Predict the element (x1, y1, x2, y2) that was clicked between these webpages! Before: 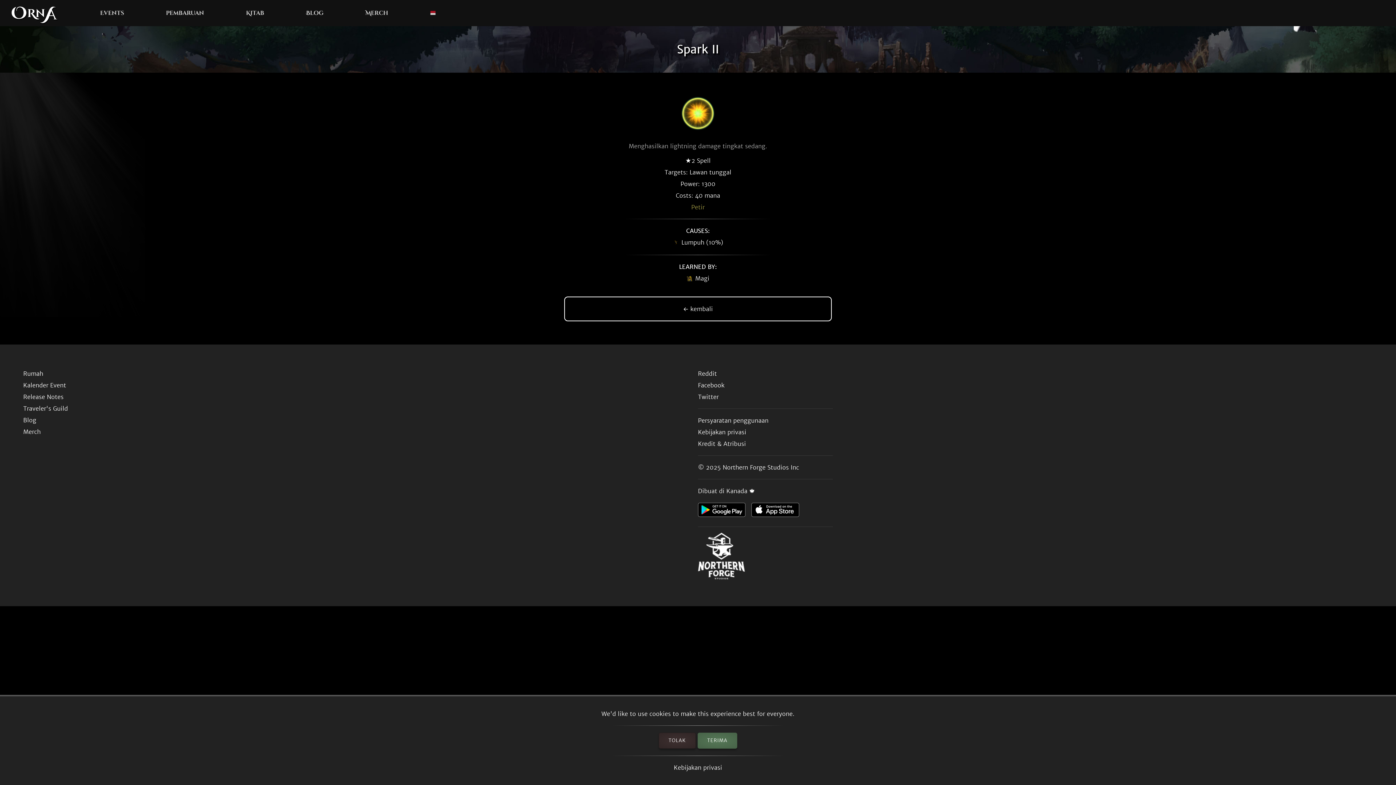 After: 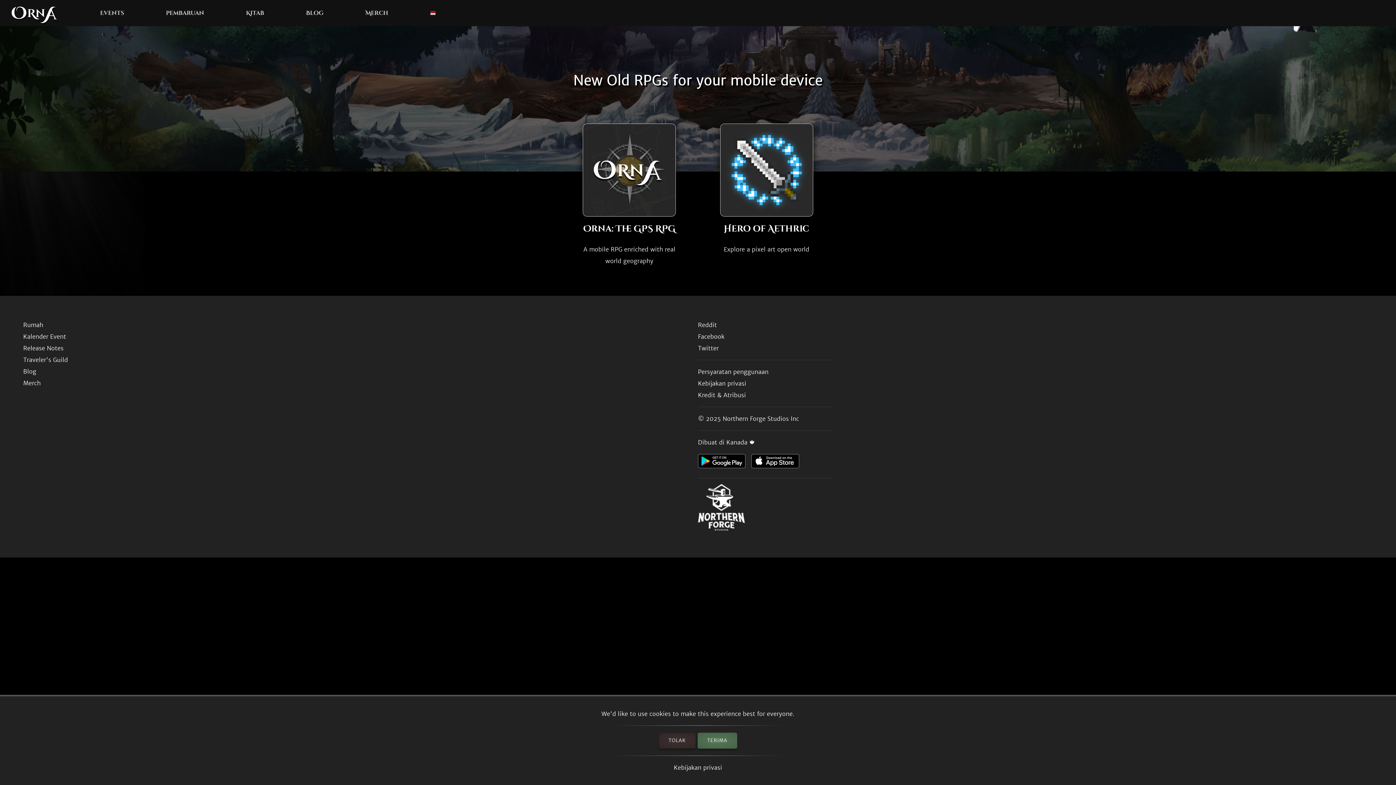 Action: bbox: (23, 368, 698, 379) label: Rumah